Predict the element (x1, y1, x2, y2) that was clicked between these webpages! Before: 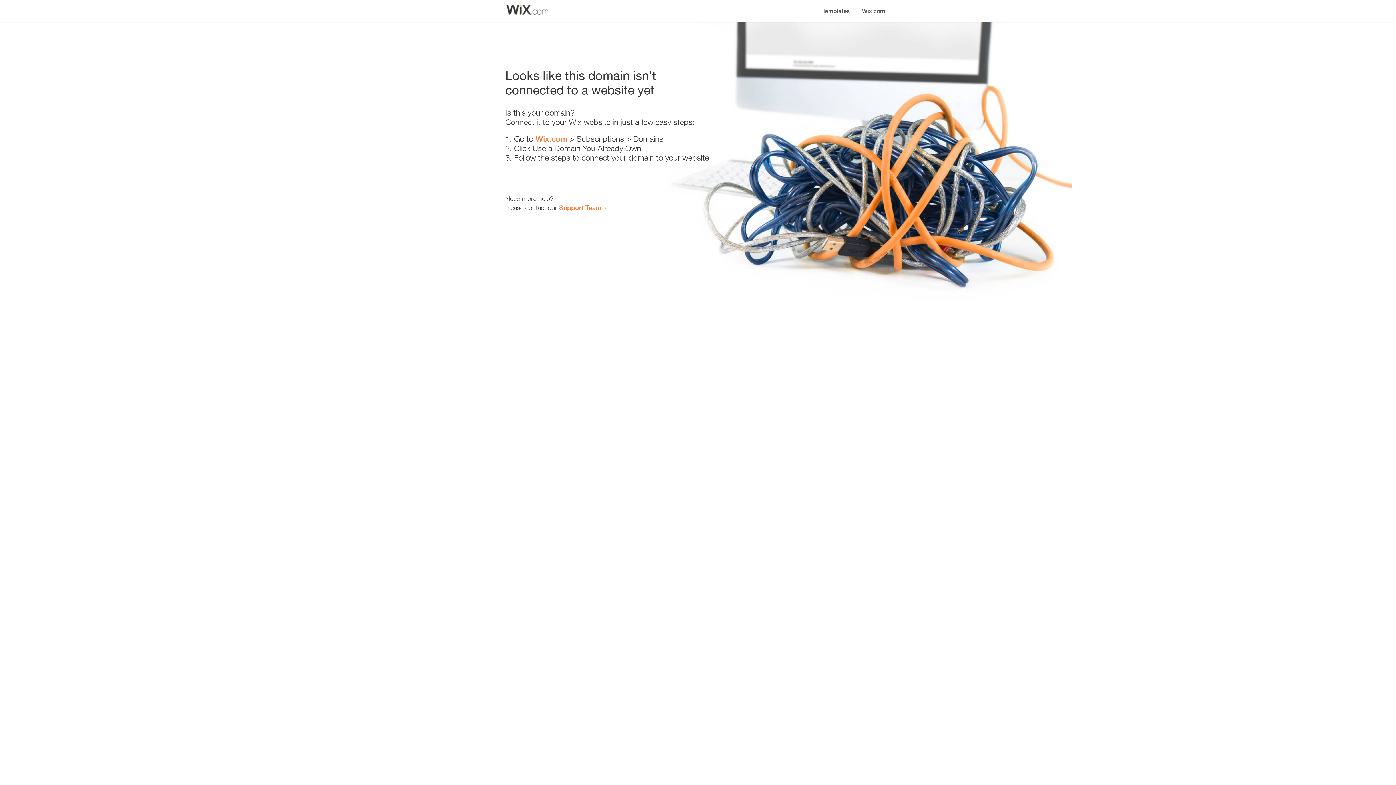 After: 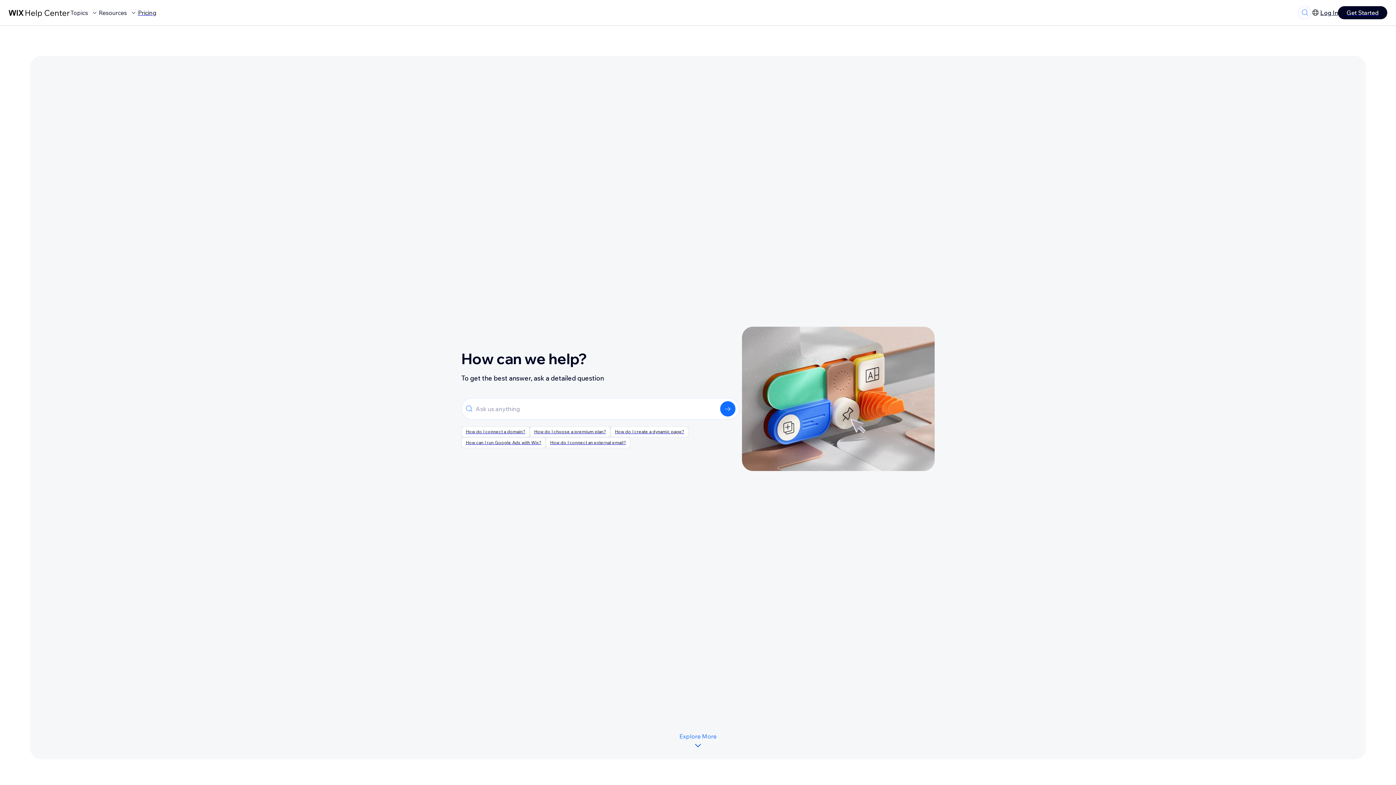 Action: label: Support Team bbox: (559, 203, 601, 211)